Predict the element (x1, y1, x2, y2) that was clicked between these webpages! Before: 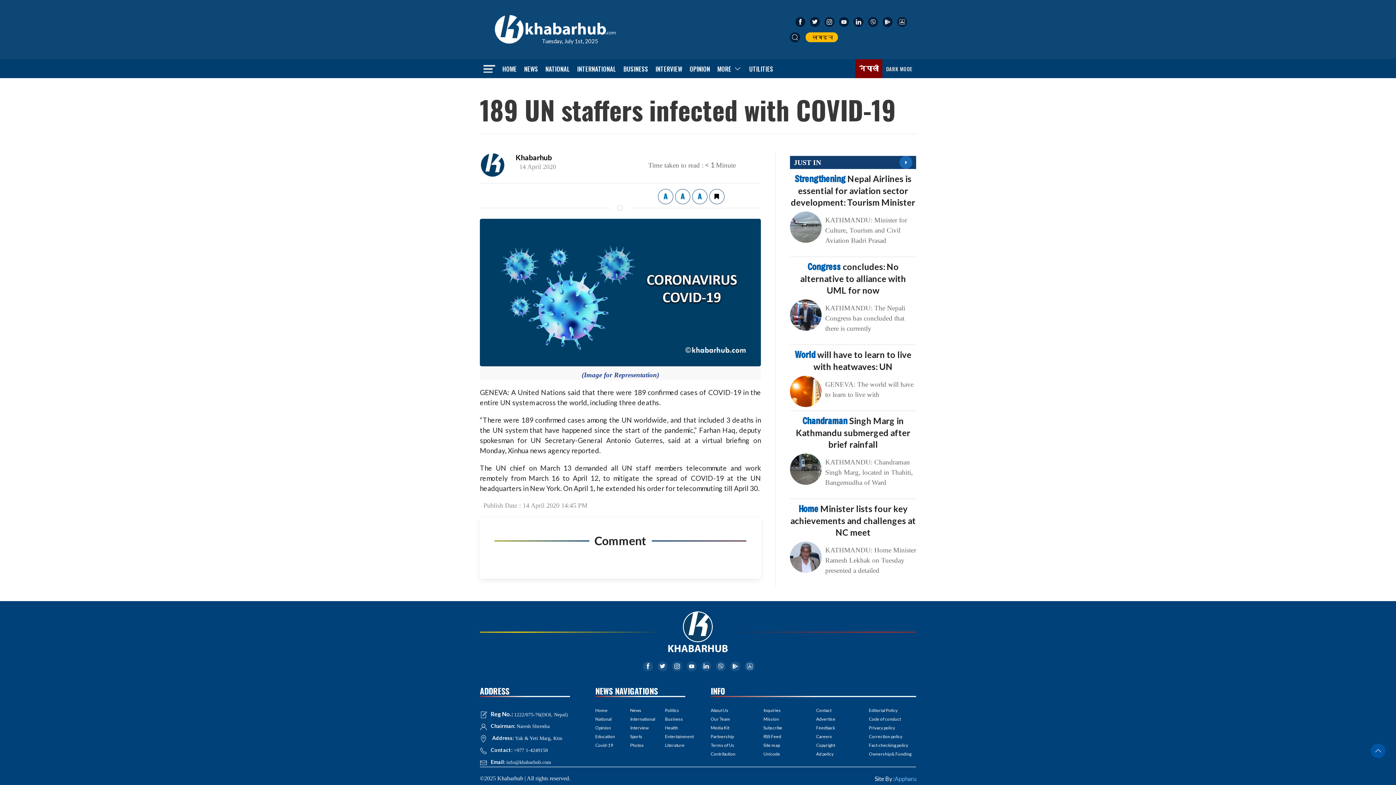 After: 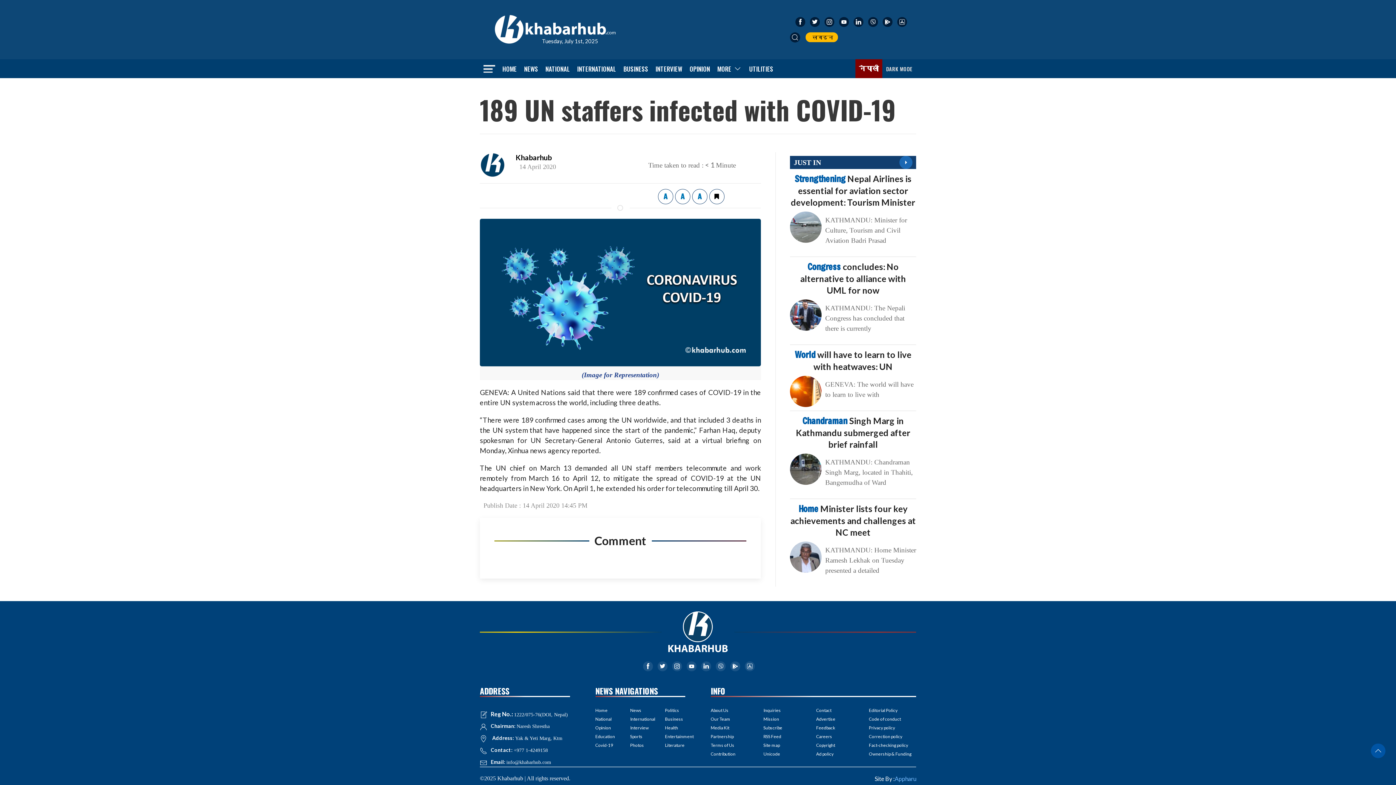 Action: bbox: (1371, 744, 1385, 758) label: Back to top